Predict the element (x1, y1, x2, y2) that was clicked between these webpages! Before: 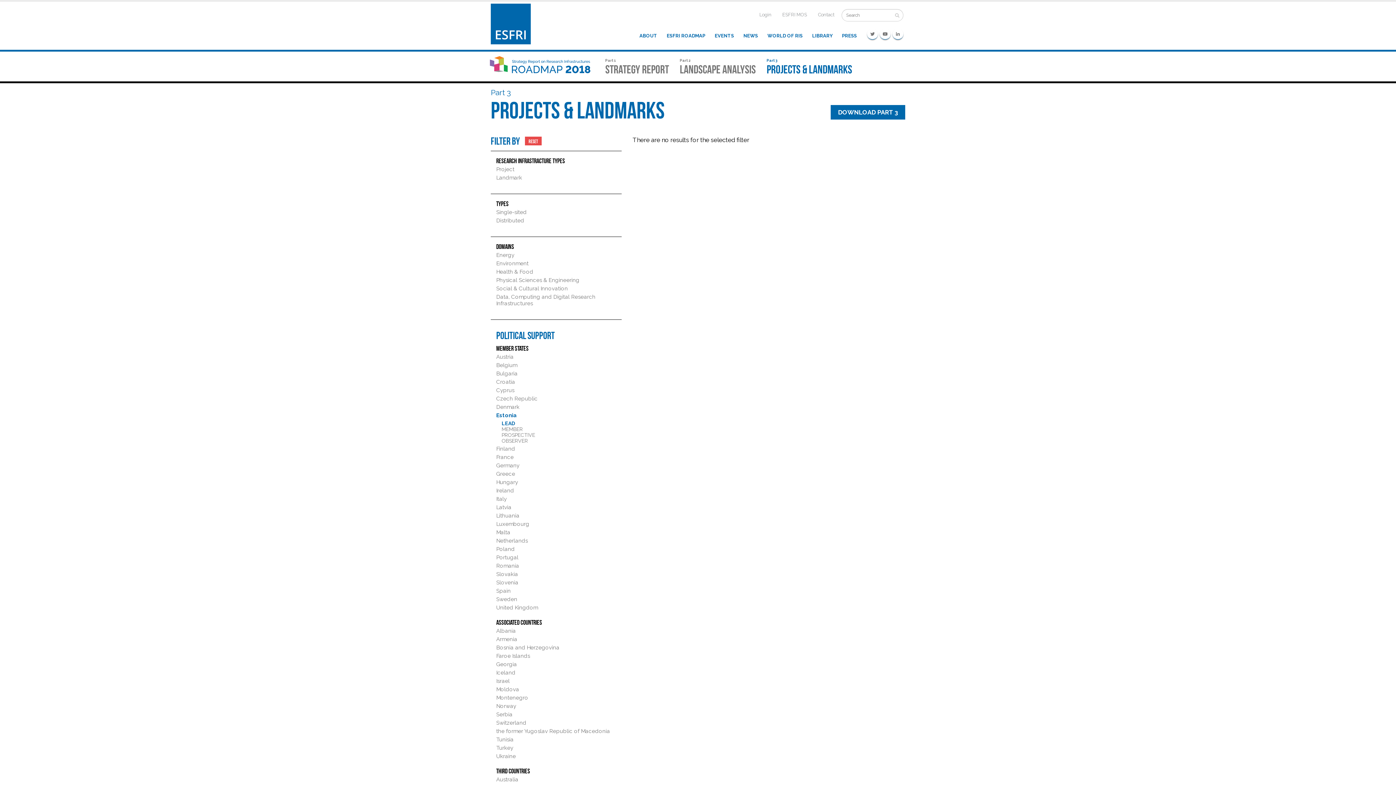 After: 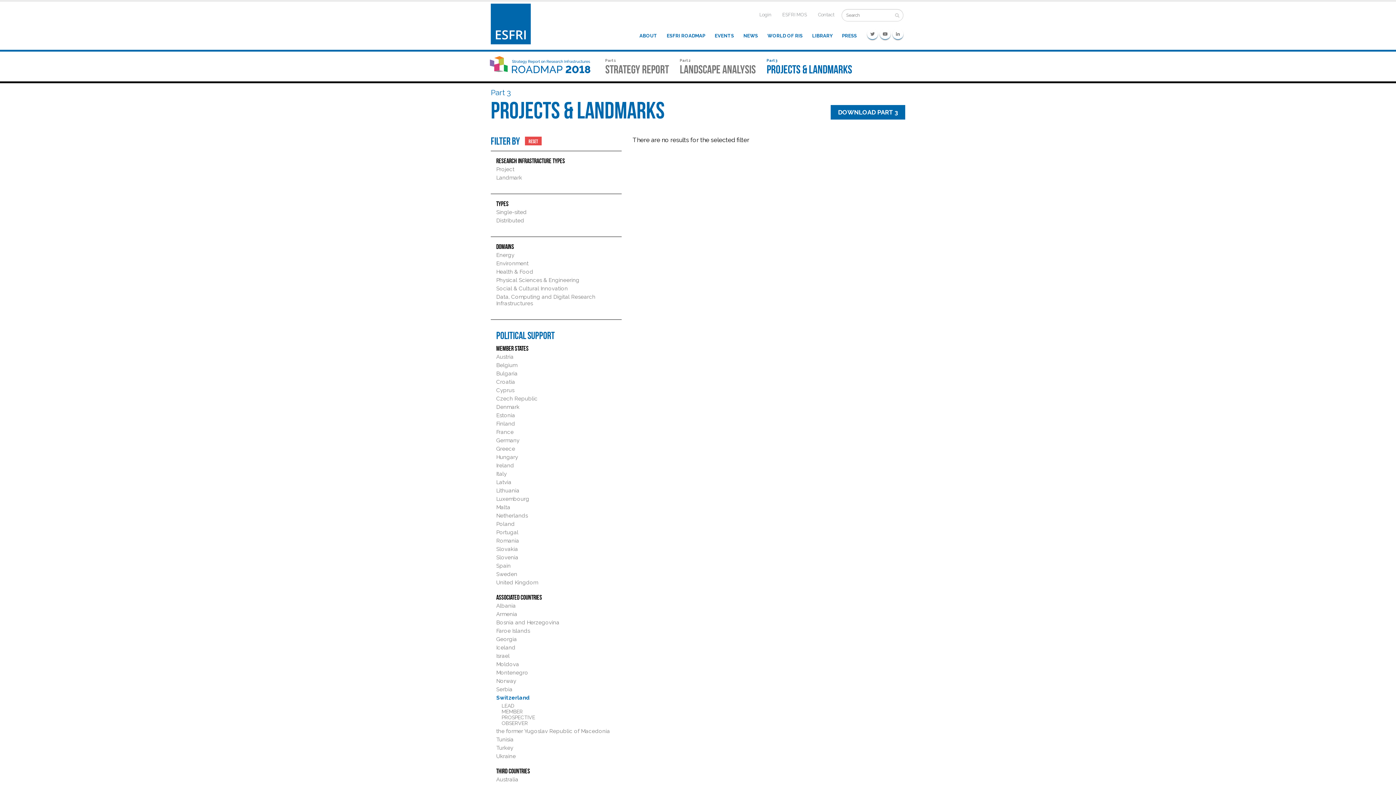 Action: bbox: (496, 719, 526, 726) label: Switzerland